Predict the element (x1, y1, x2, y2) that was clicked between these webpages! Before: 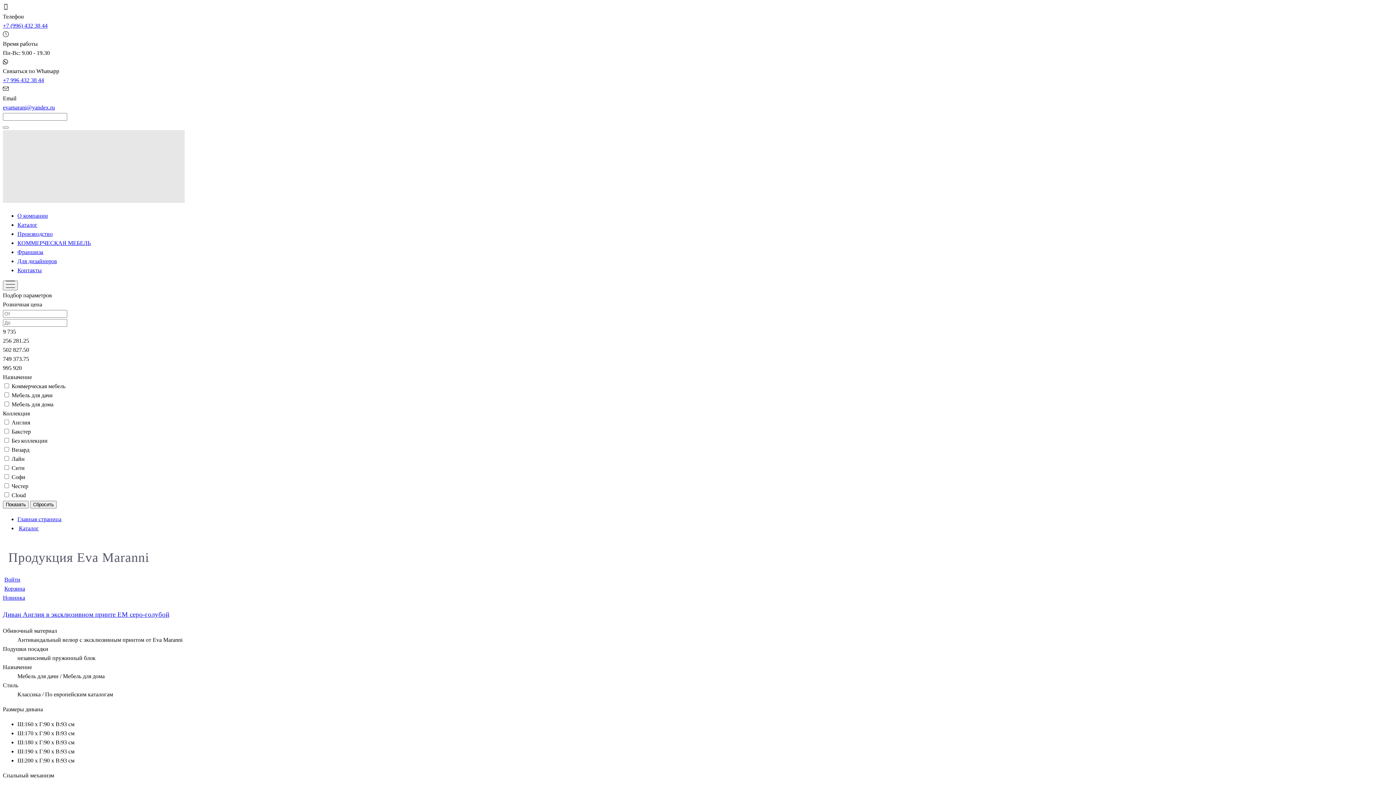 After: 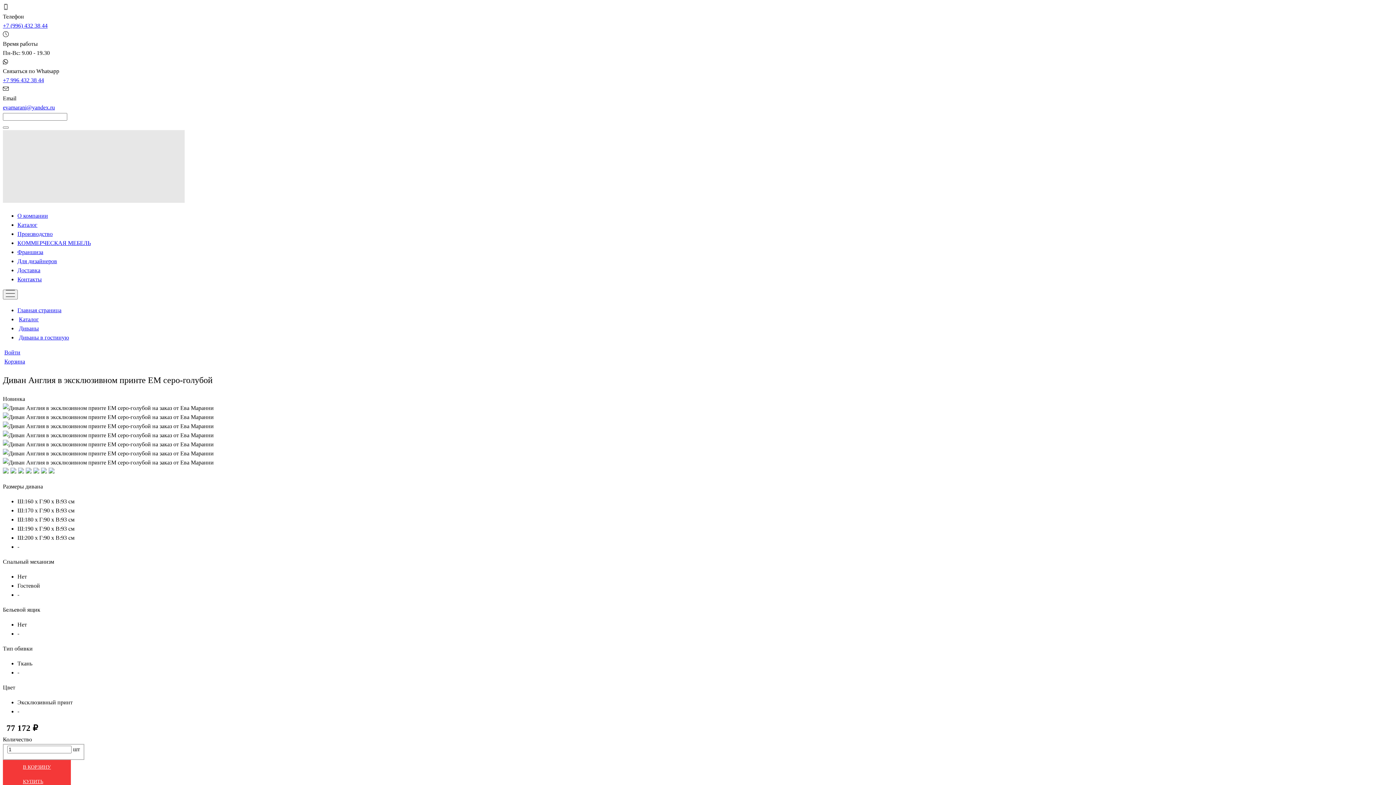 Action: label: Новинка bbox: (2, 593, 1393, 602)